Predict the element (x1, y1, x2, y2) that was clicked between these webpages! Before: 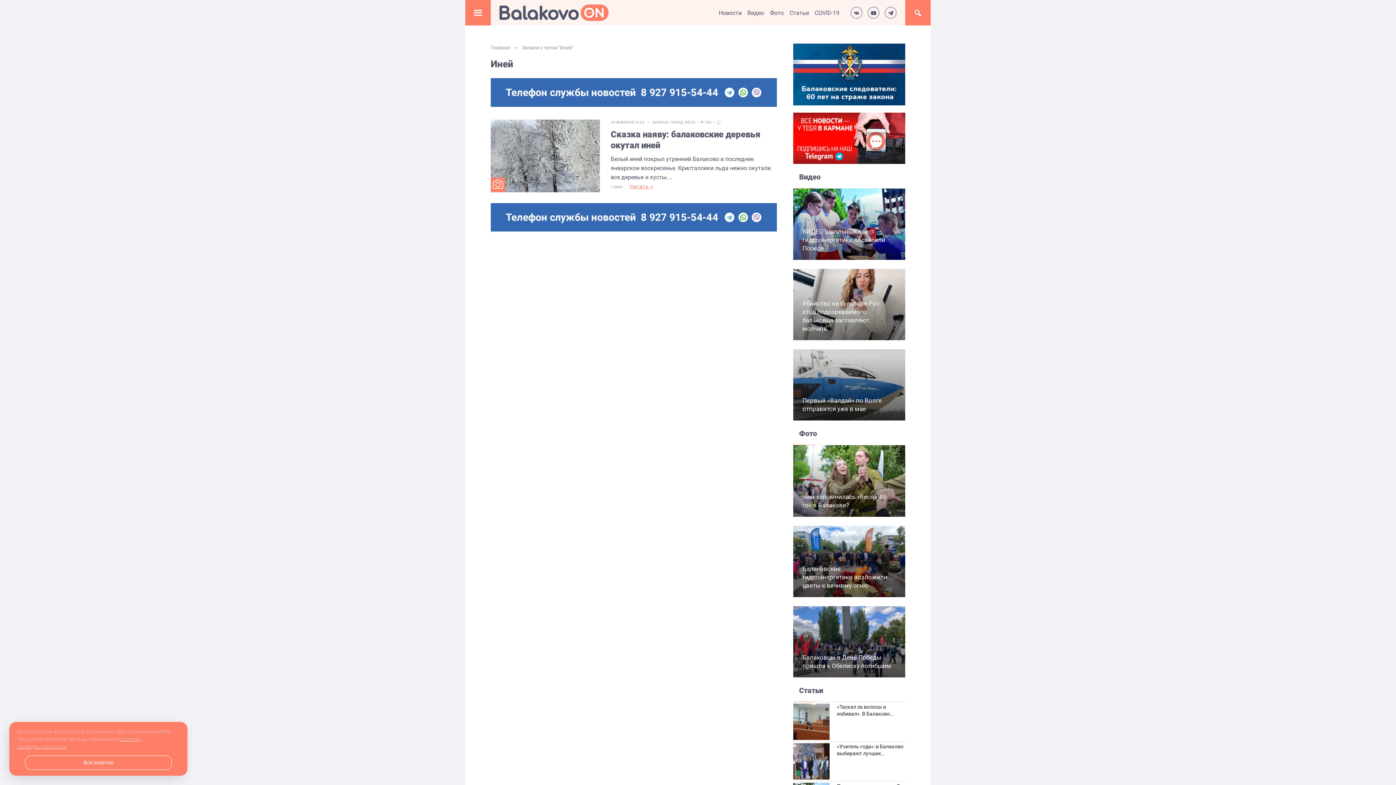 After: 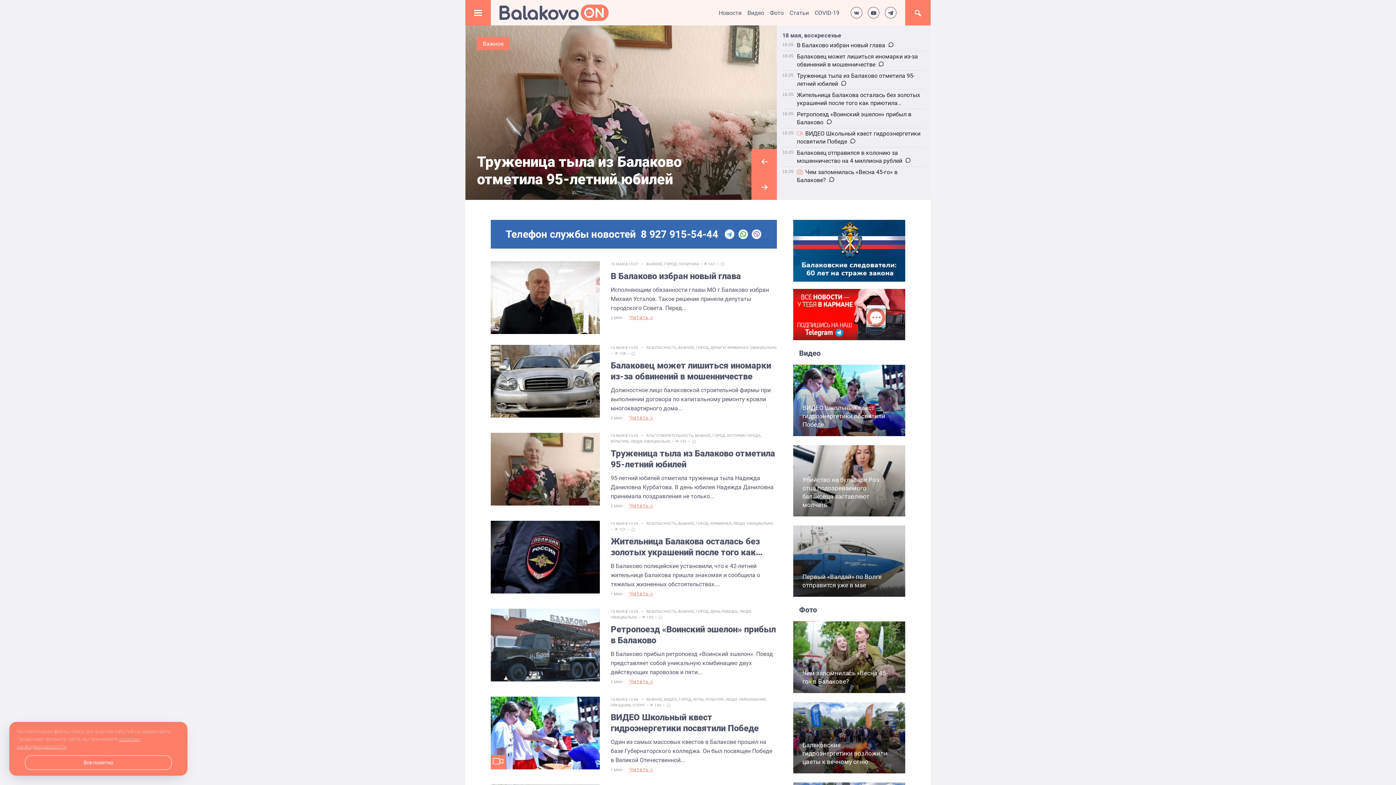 Action: label: БАЛАКОВО.ОНЛАЙН — ВСЕ НОВОСТИ БАЛАКОВО bbox: (499, 0, 608, 25)